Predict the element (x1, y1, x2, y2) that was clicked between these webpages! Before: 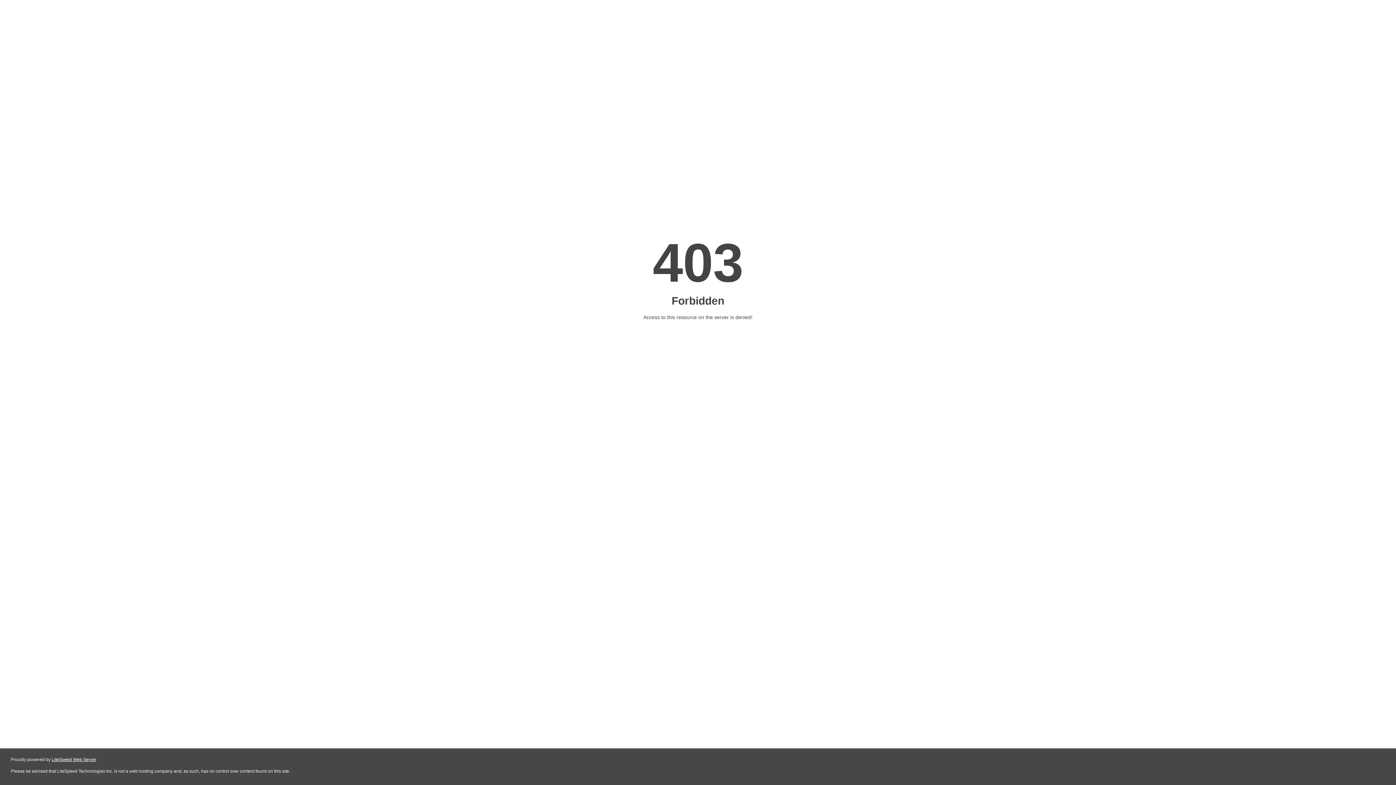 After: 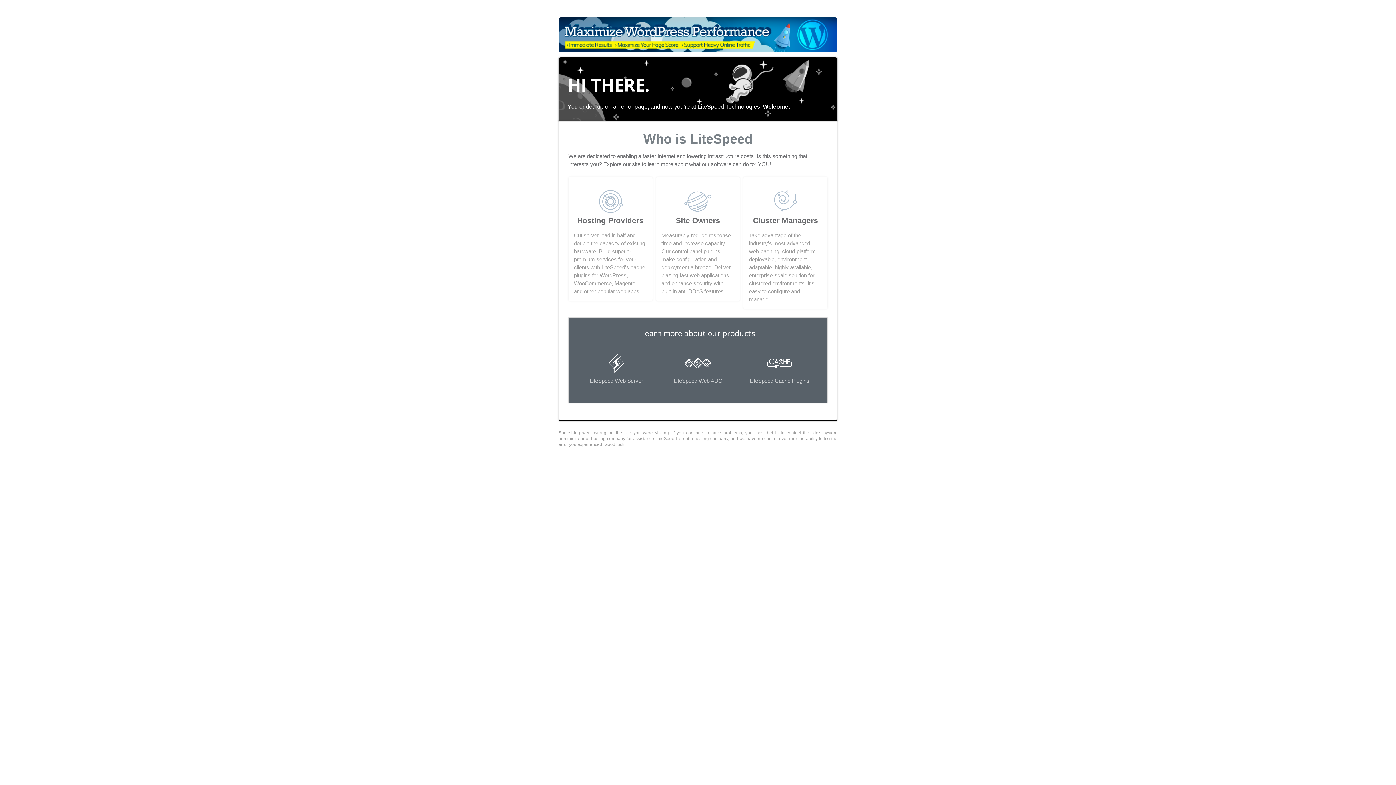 Action: label: LiteSpeed Web Server bbox: (51, 757, 96, 762)